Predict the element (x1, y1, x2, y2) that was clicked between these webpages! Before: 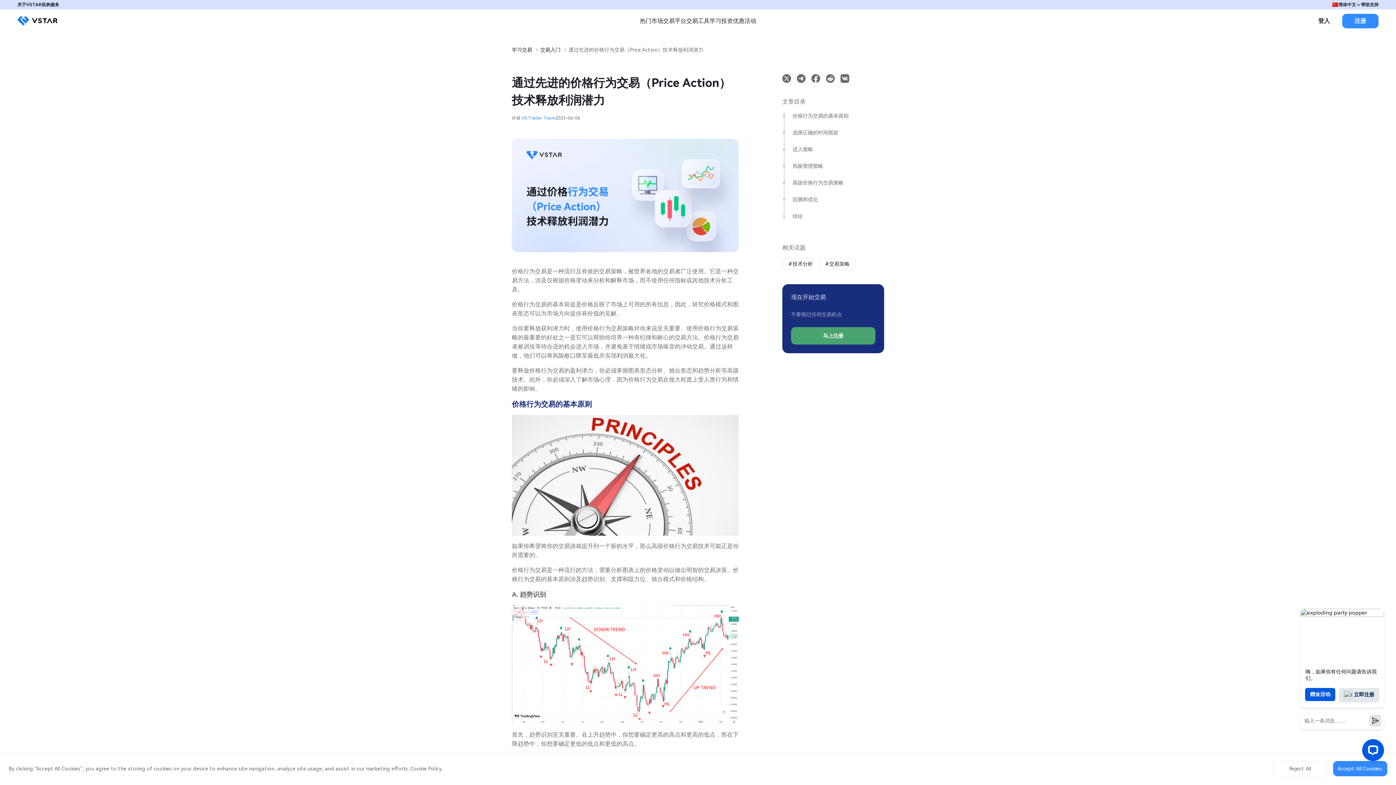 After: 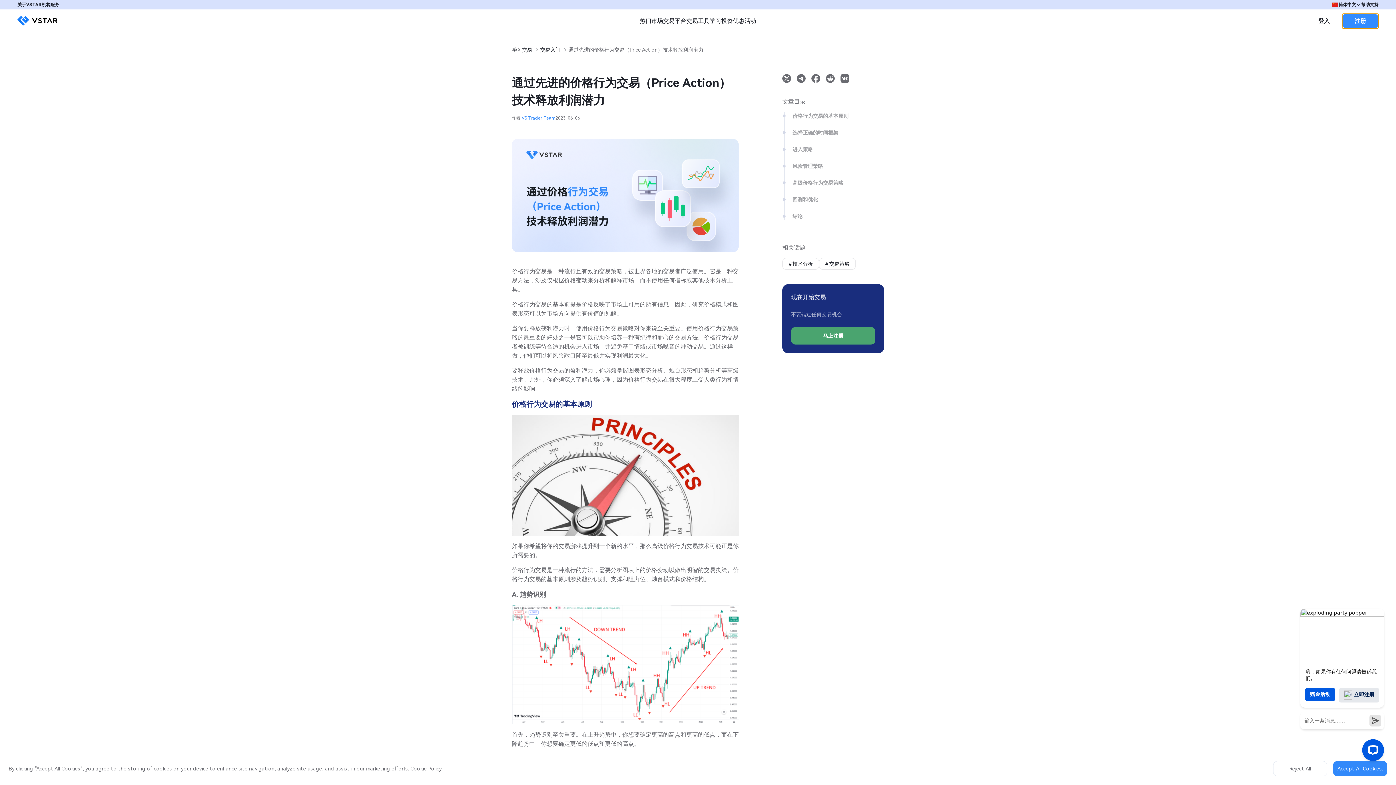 Action: bbox: (1342, 13, 1378, 28) label: 注册